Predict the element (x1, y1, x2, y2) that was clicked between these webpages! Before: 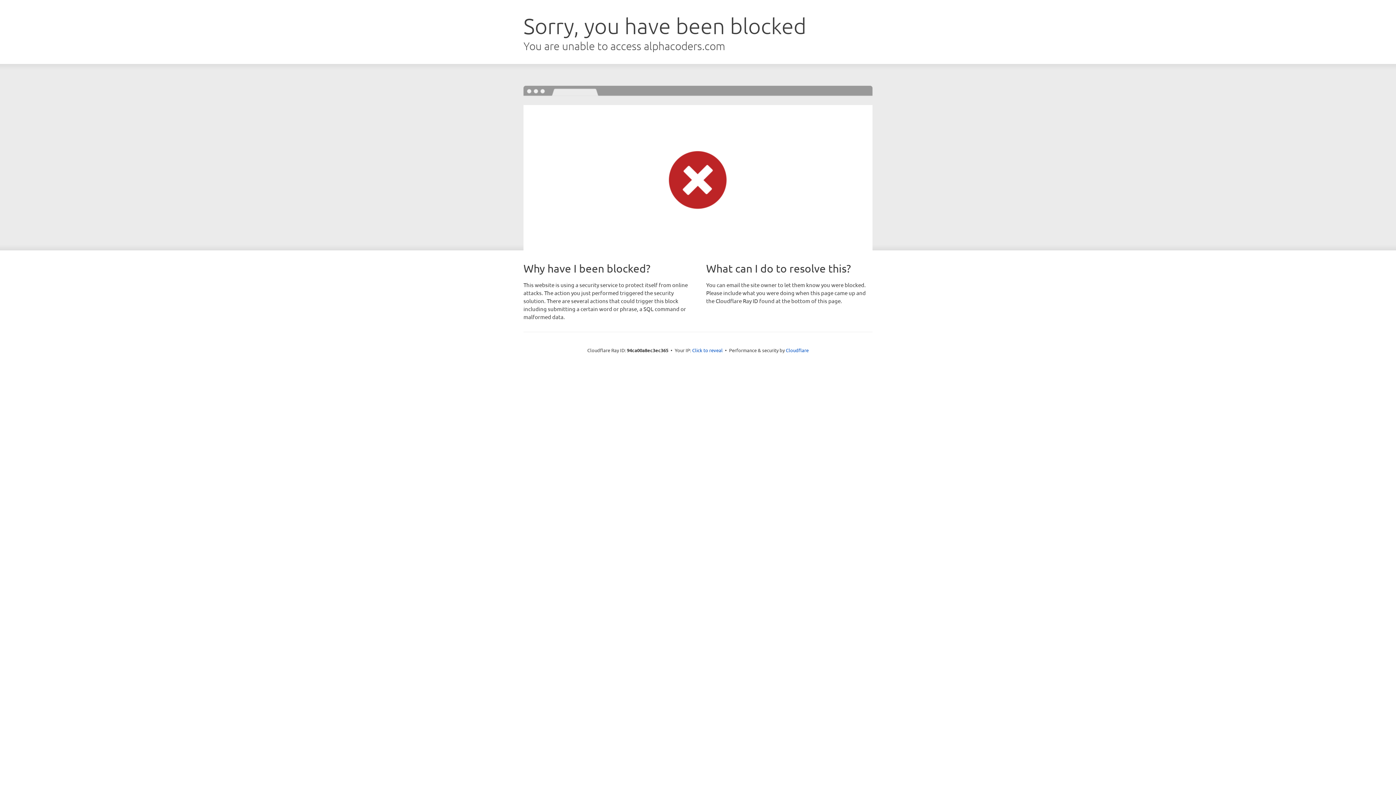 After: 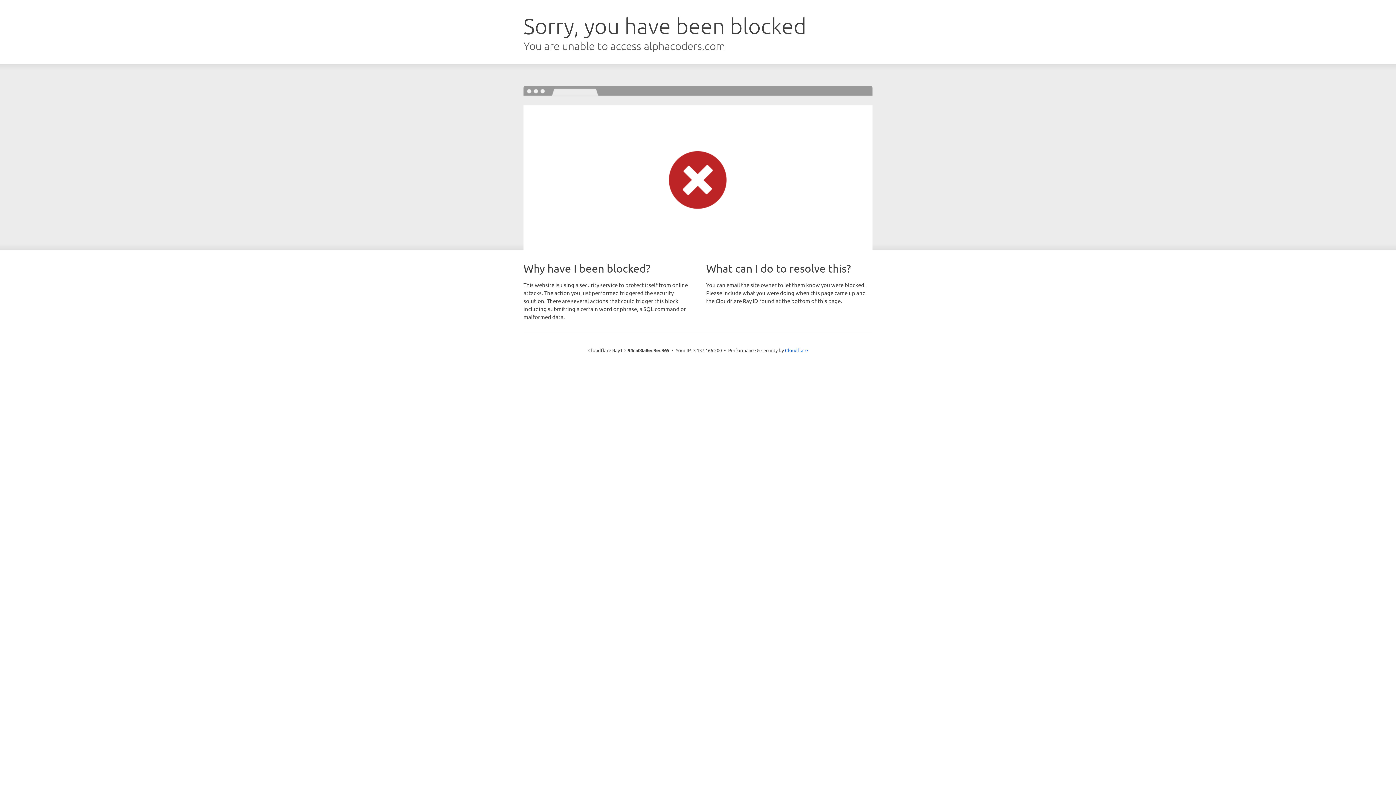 Action: label: Click to reveal bbox: (692, 346, 722, 353)